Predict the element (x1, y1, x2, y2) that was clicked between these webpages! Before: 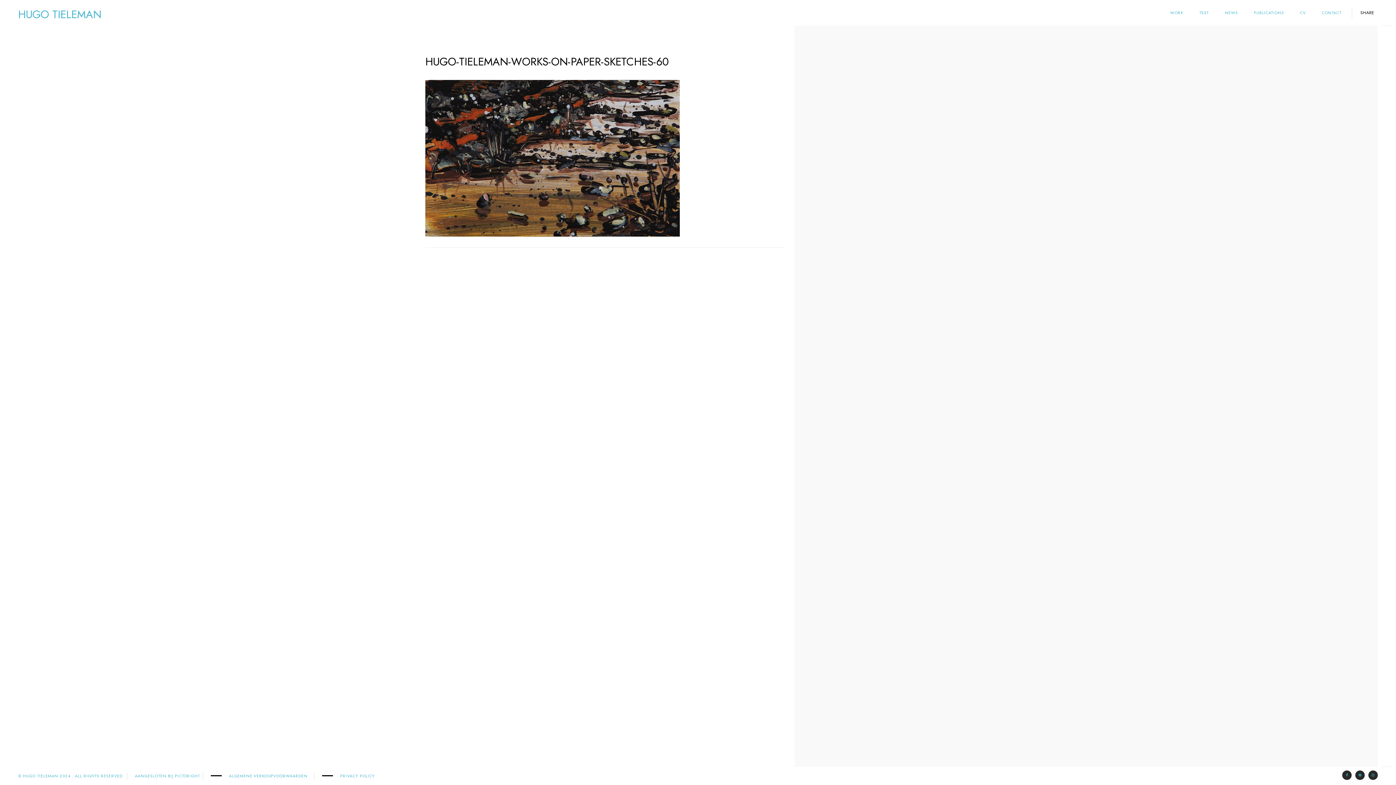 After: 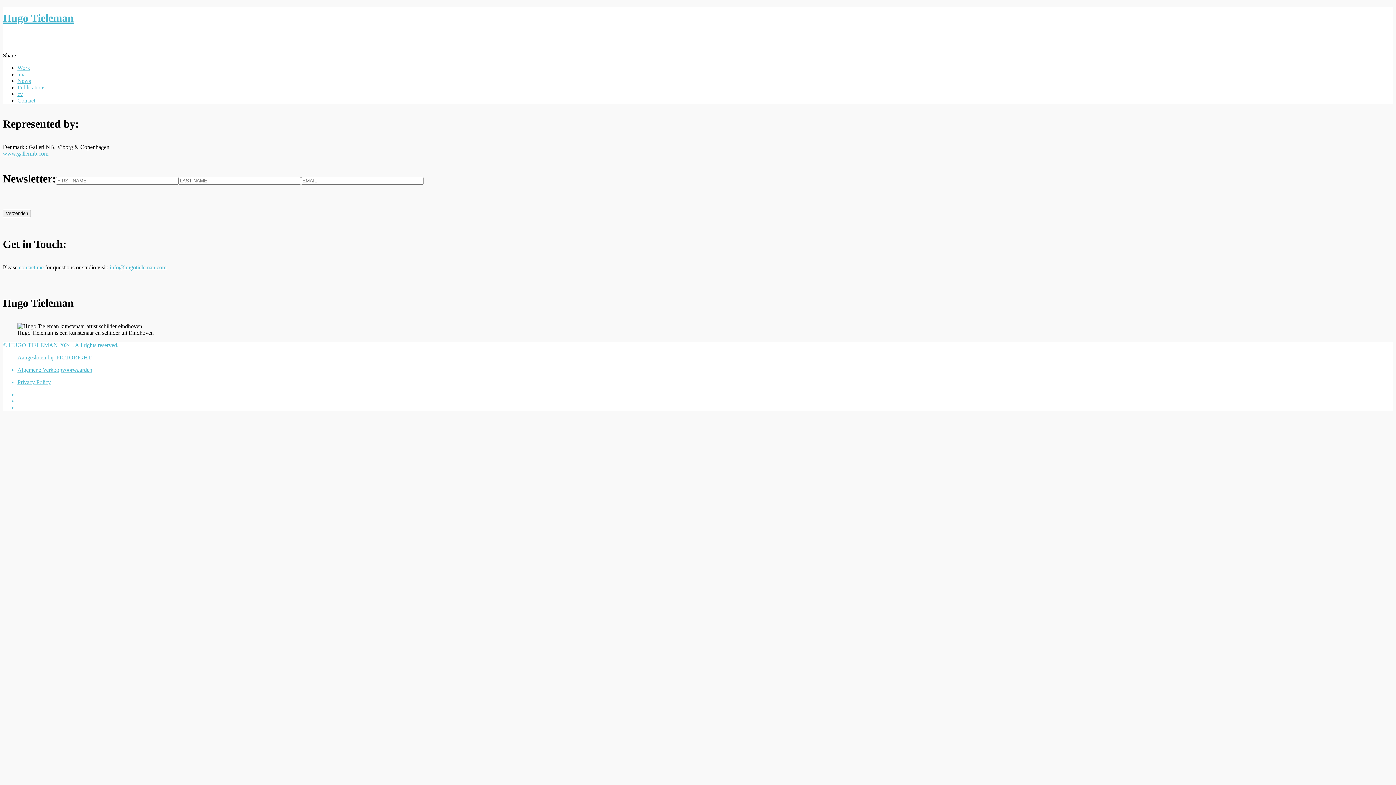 Action: label: CONTACT bbox: (1314, 7, 1349, 18)